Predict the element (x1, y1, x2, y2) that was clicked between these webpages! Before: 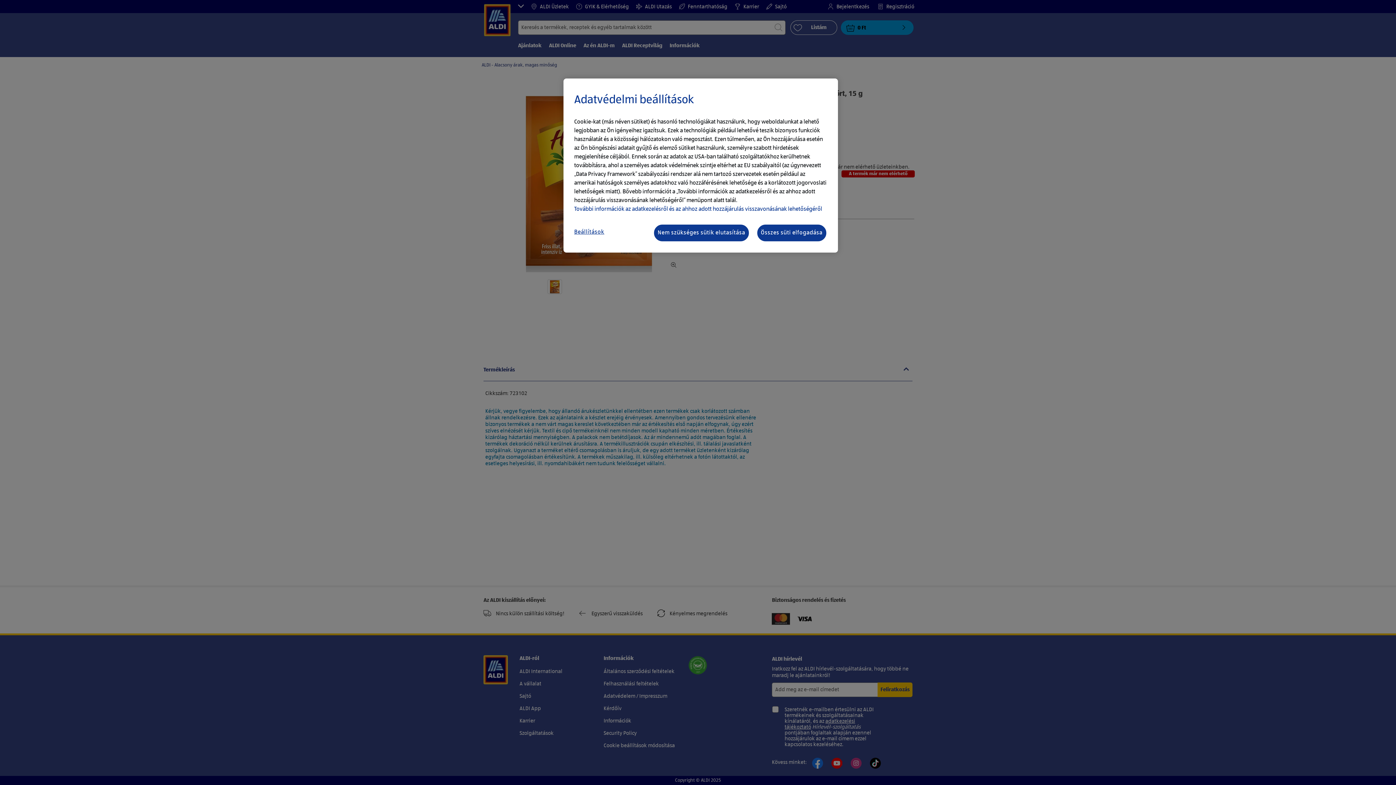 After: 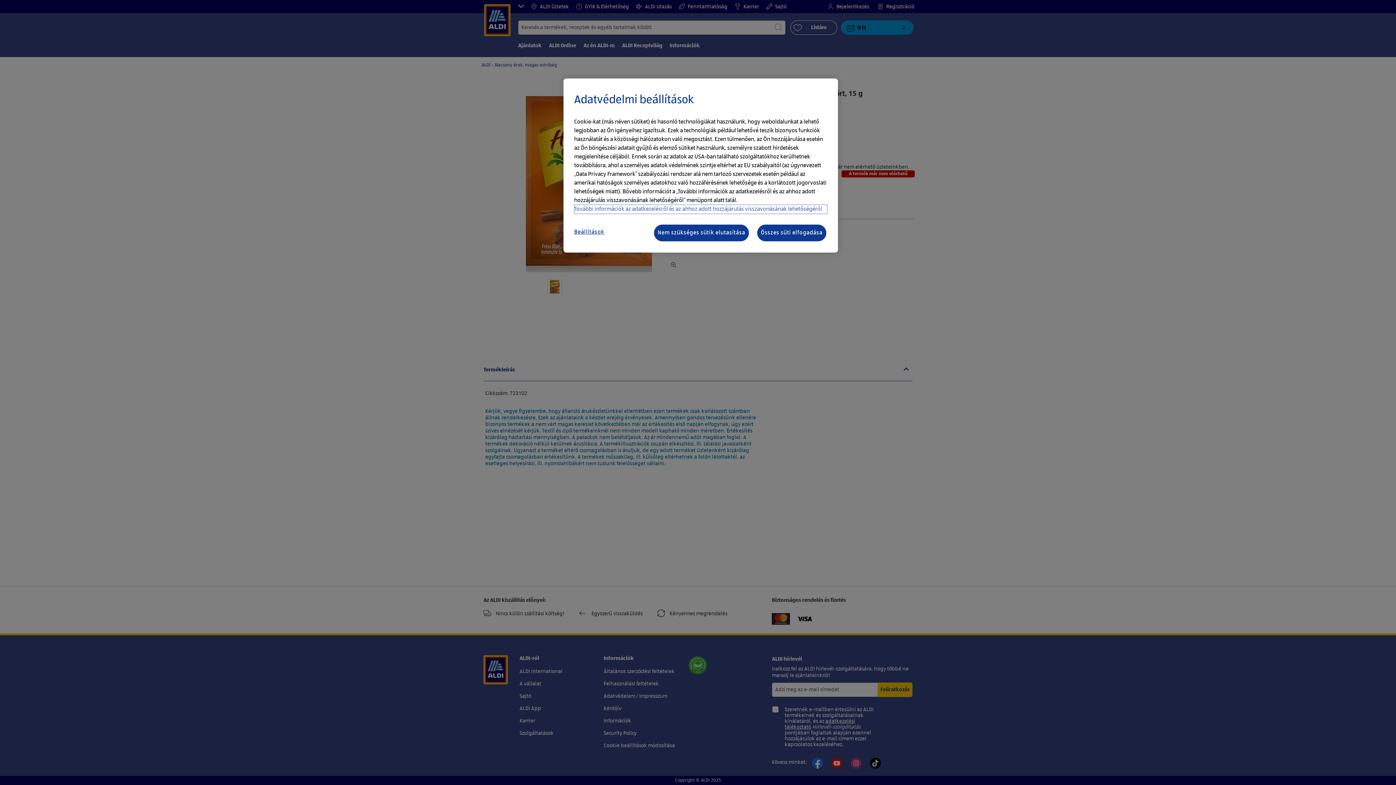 Action: label: További információk az adatkezelésről és az ahhoz adott hozzájárulás visszavonásának lehetőségéről bbox: (574, 205, 827, 213)